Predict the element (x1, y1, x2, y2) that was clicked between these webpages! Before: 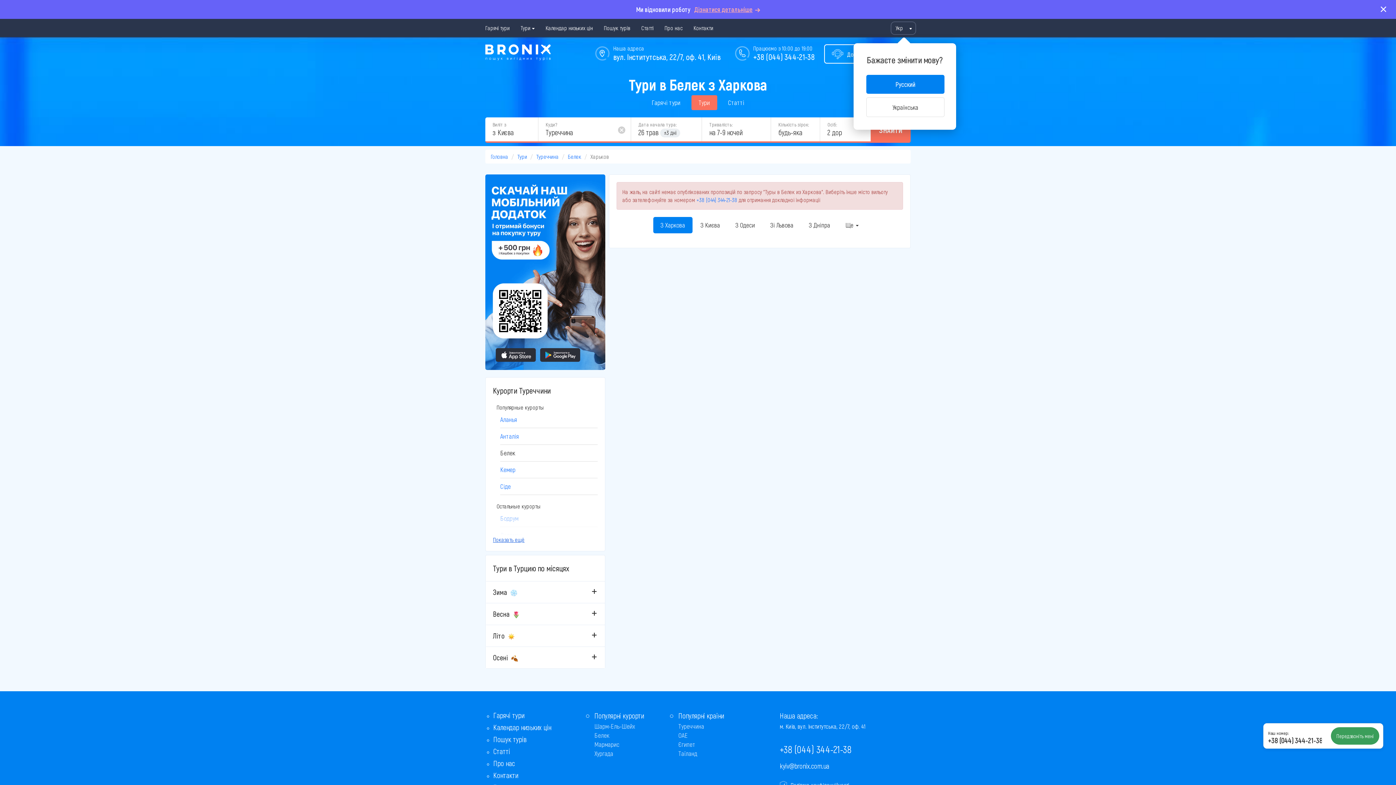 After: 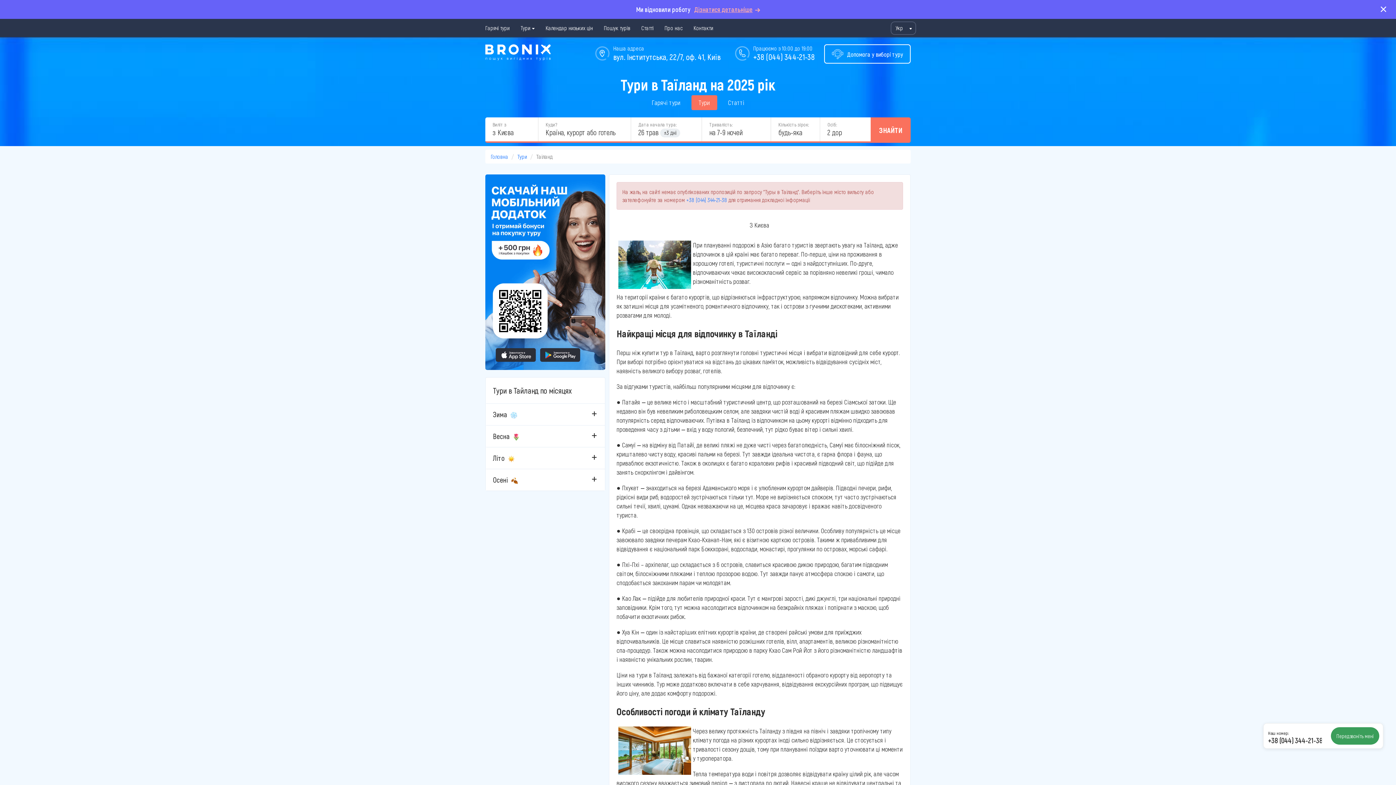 Action: bbox: (678, 749, 697, 757) label: Таїланд